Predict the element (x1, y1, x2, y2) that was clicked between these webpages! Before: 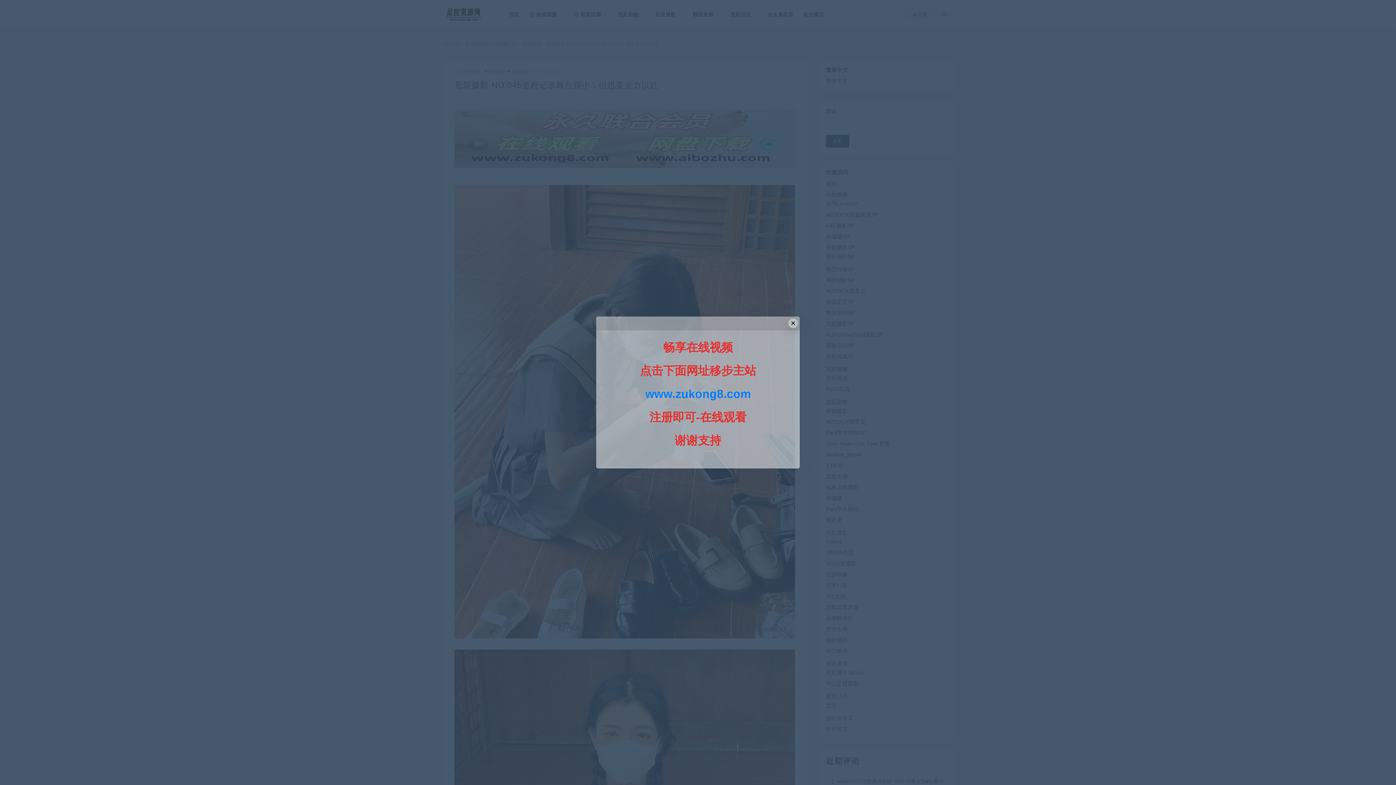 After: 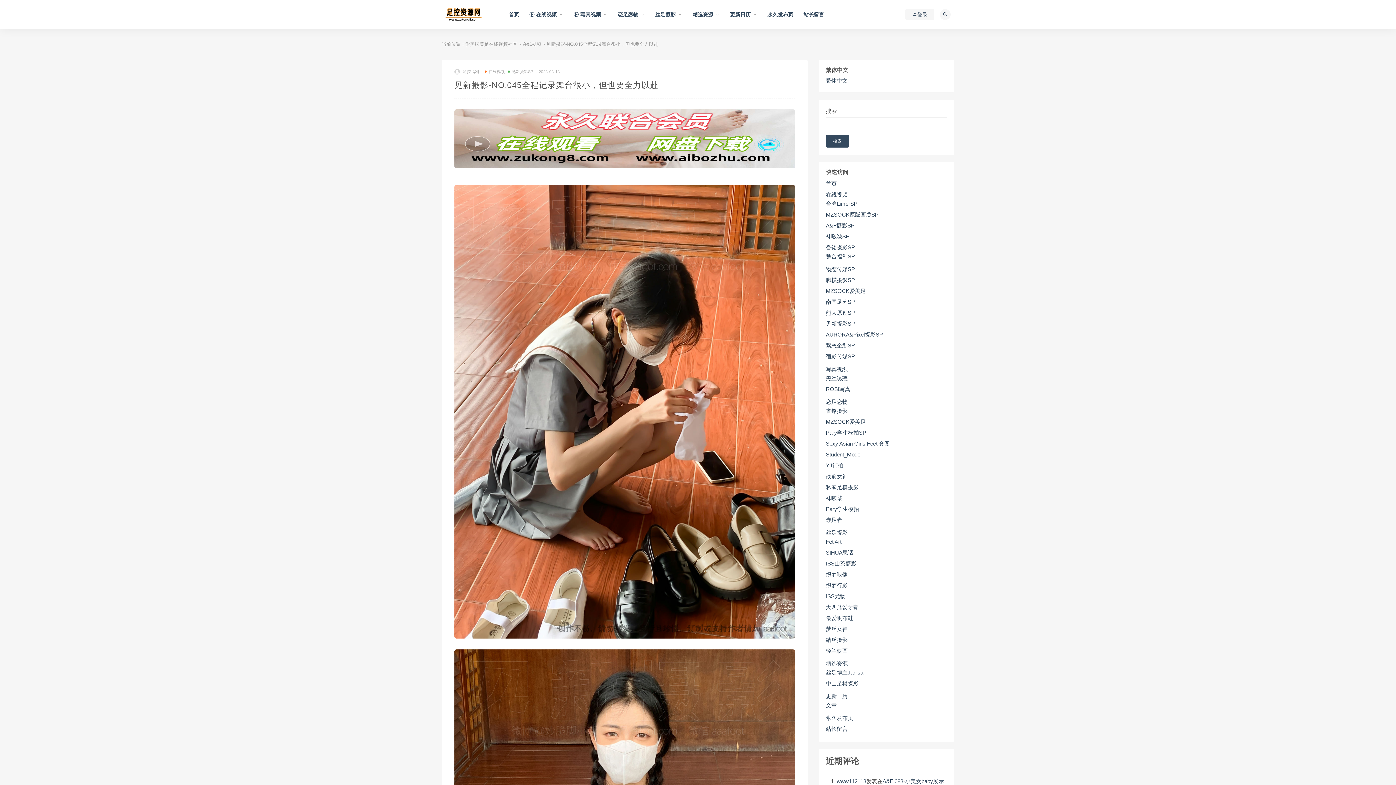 Action: label: Close this dialog bbox: (788, 318, 798, 328)